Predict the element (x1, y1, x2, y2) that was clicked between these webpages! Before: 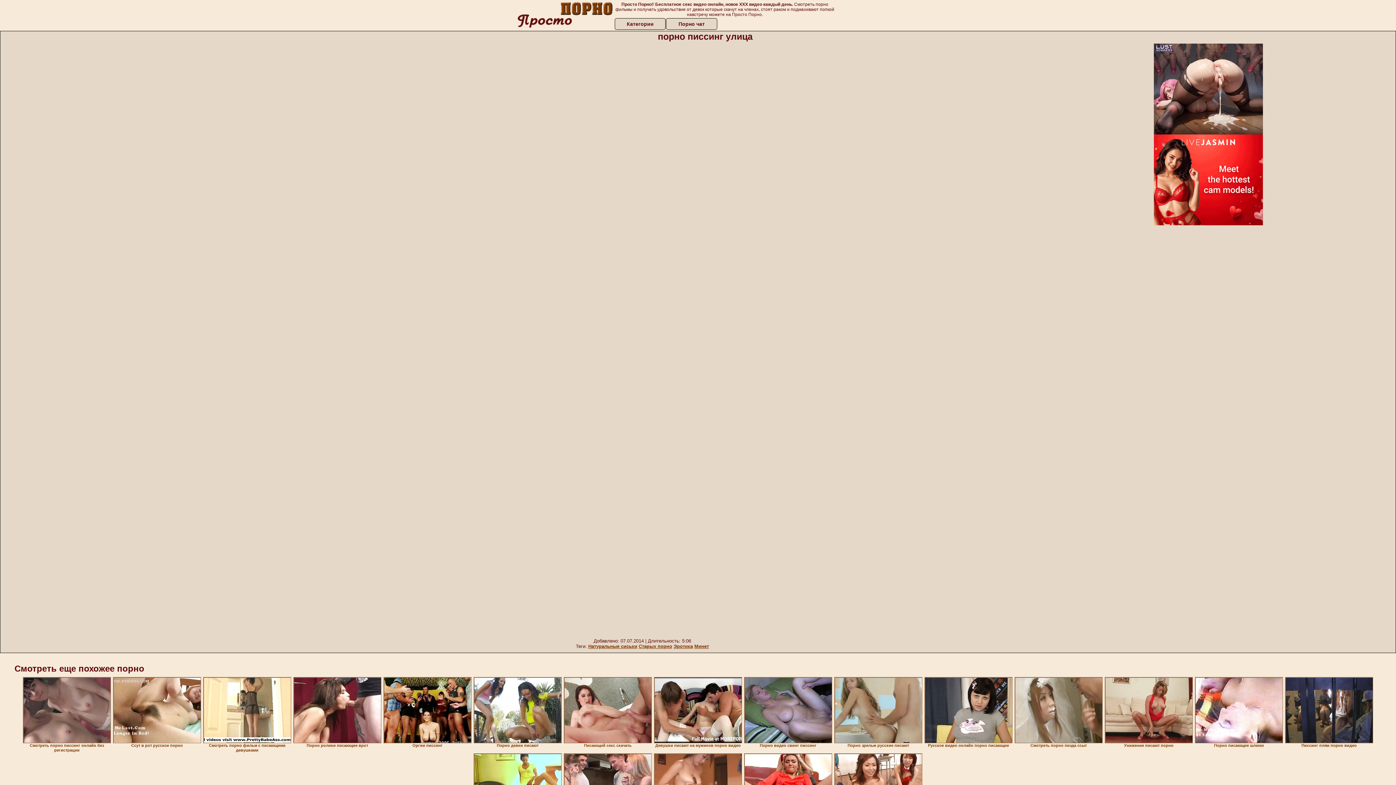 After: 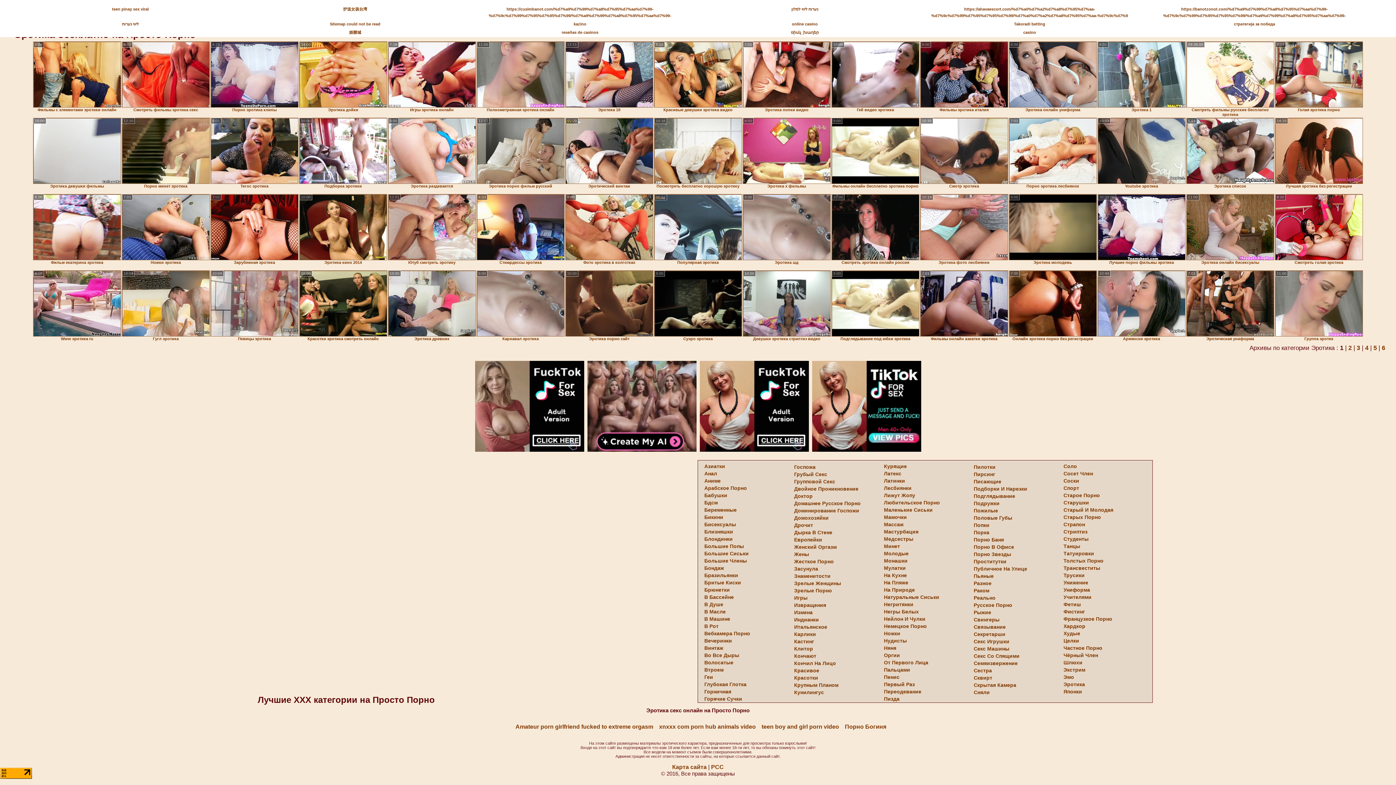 Action: bbox: (673, 644, 693, 649) label: Эротика